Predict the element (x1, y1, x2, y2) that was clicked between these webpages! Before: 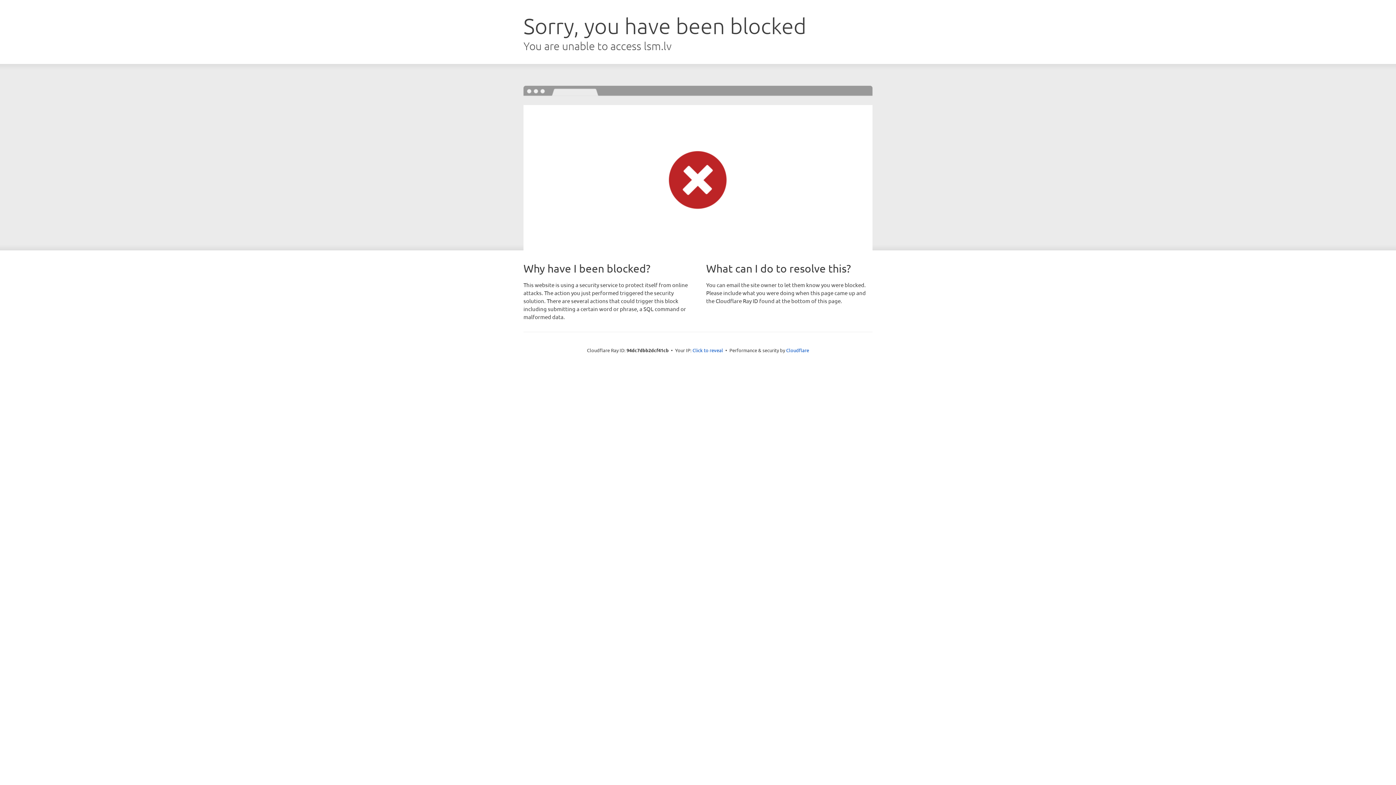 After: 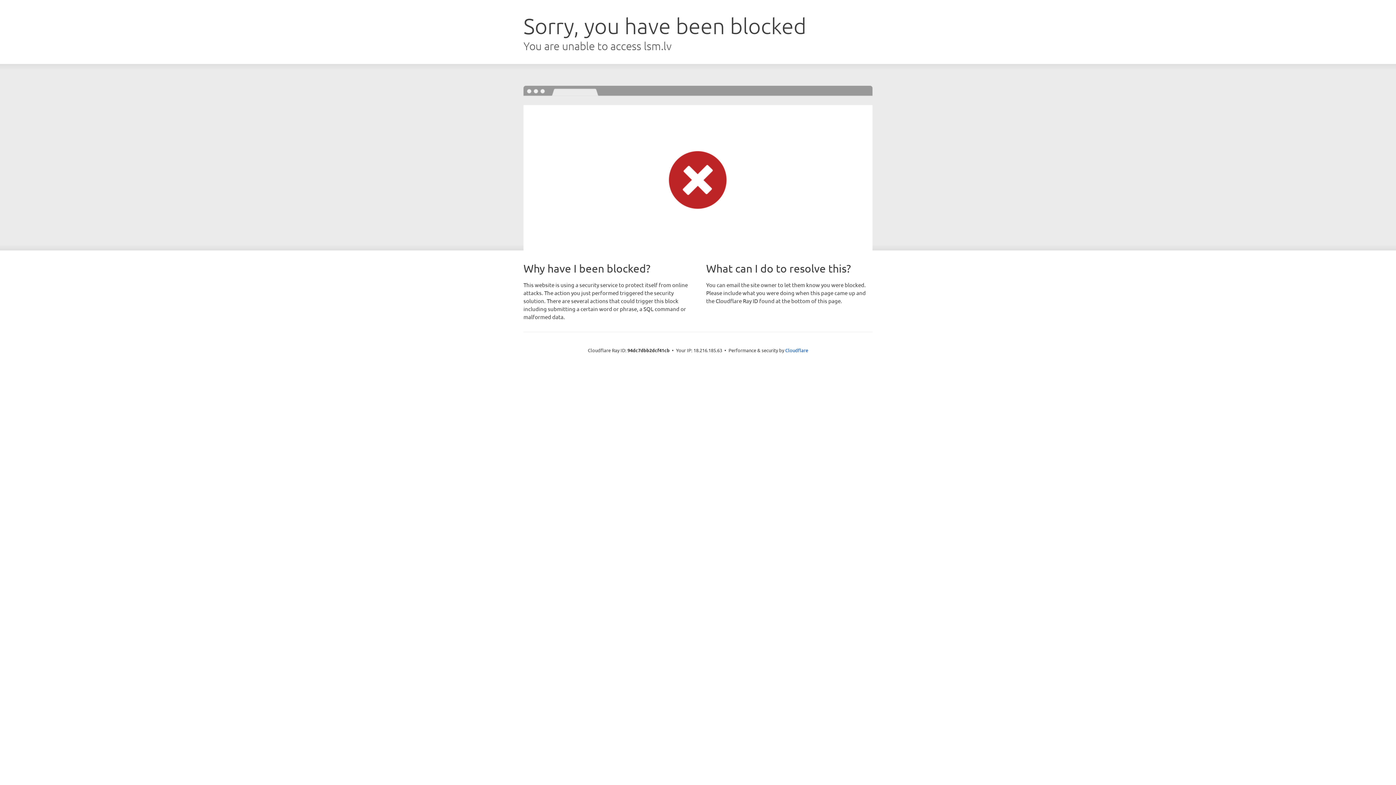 Action: bbox: (692, 346, 723, 353) label: Click to reveal